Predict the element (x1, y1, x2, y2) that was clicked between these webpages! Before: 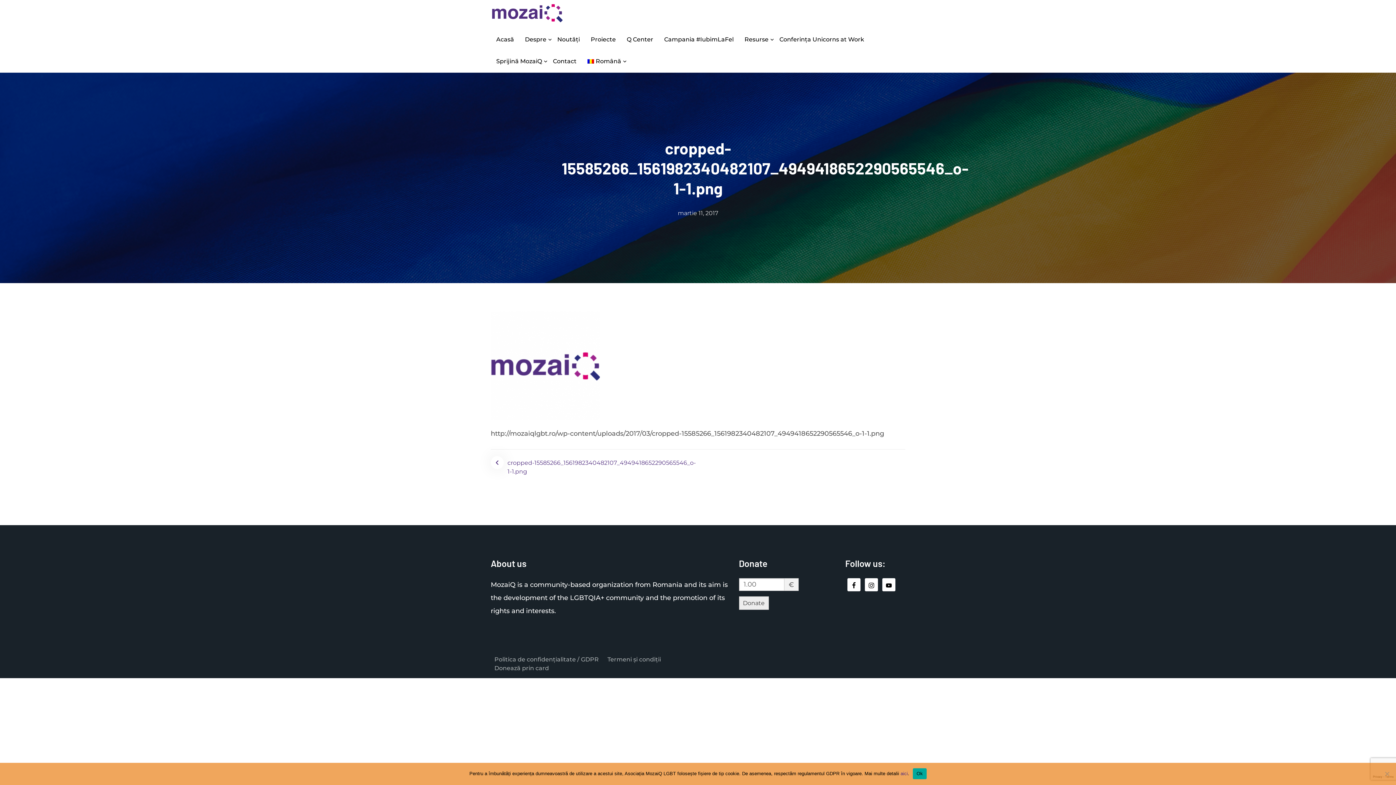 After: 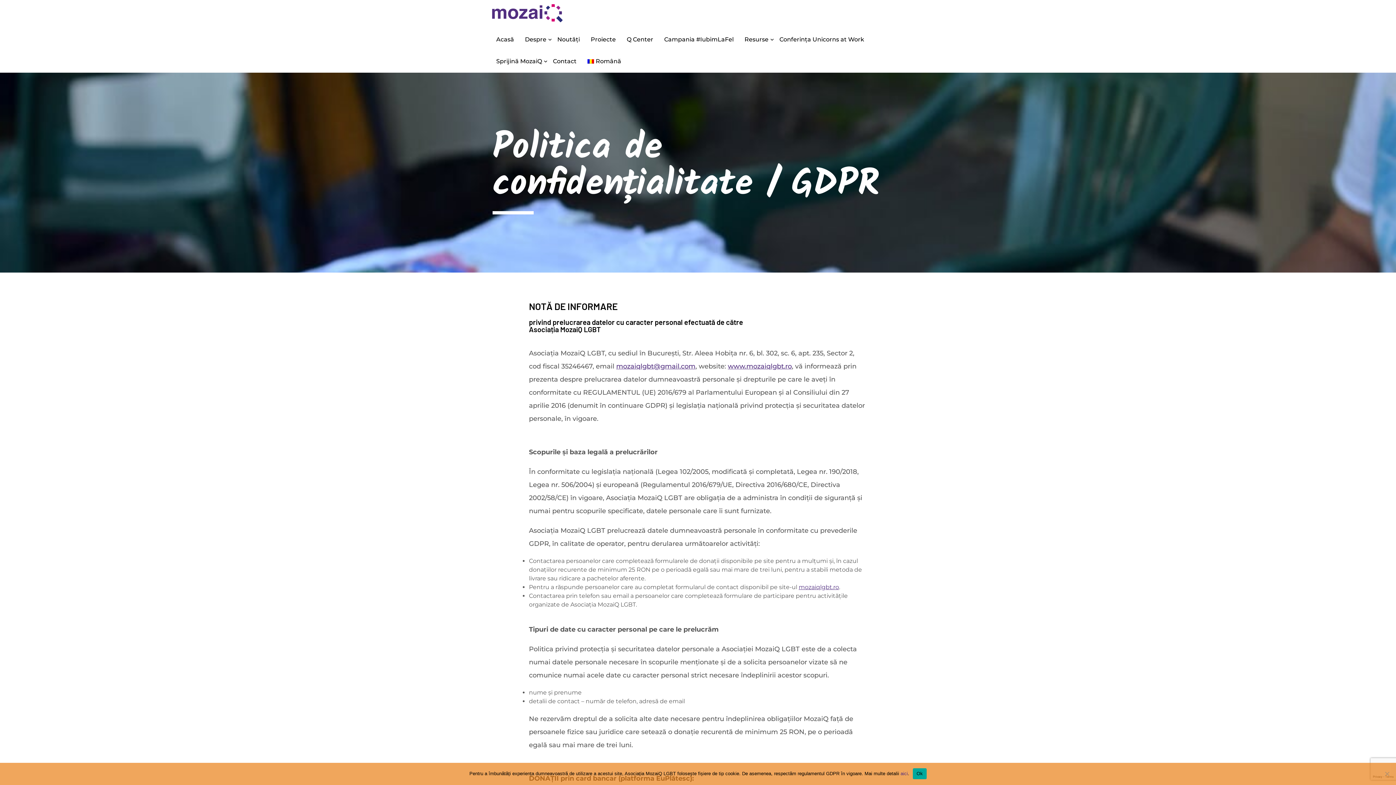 Action: bbox: (900, 771, 908, 776) label: aici